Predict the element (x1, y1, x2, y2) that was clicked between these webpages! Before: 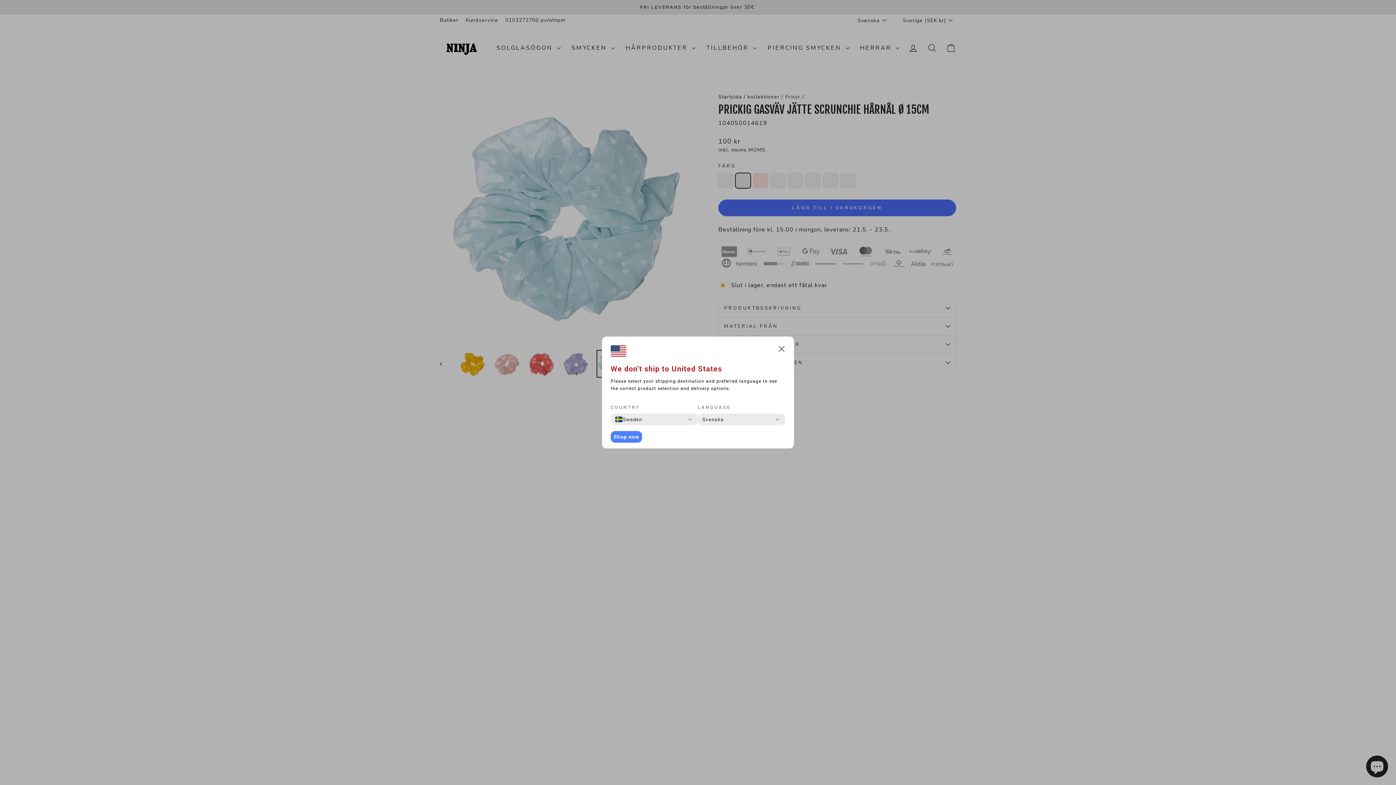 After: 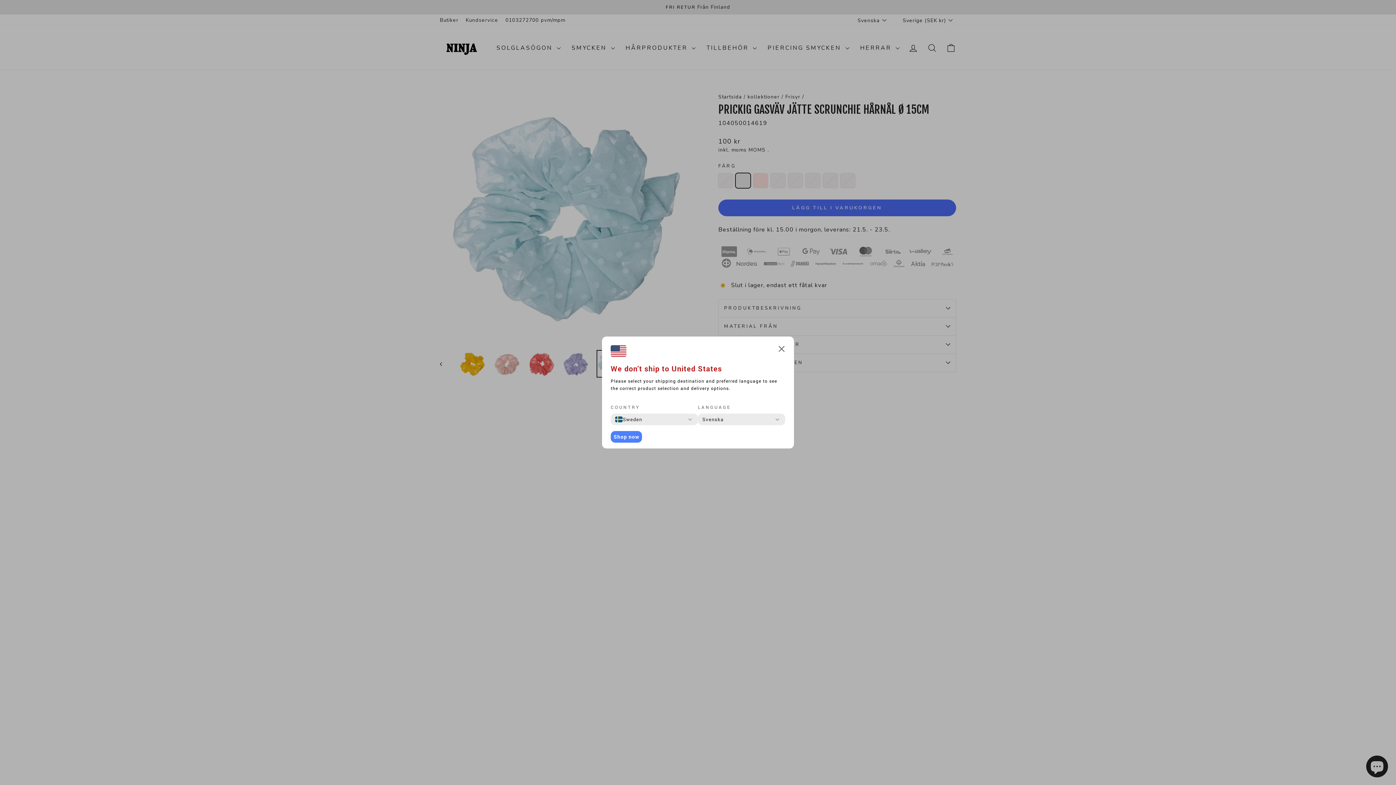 Action: bbox: (610, 431, 642, 442) label: Shop now